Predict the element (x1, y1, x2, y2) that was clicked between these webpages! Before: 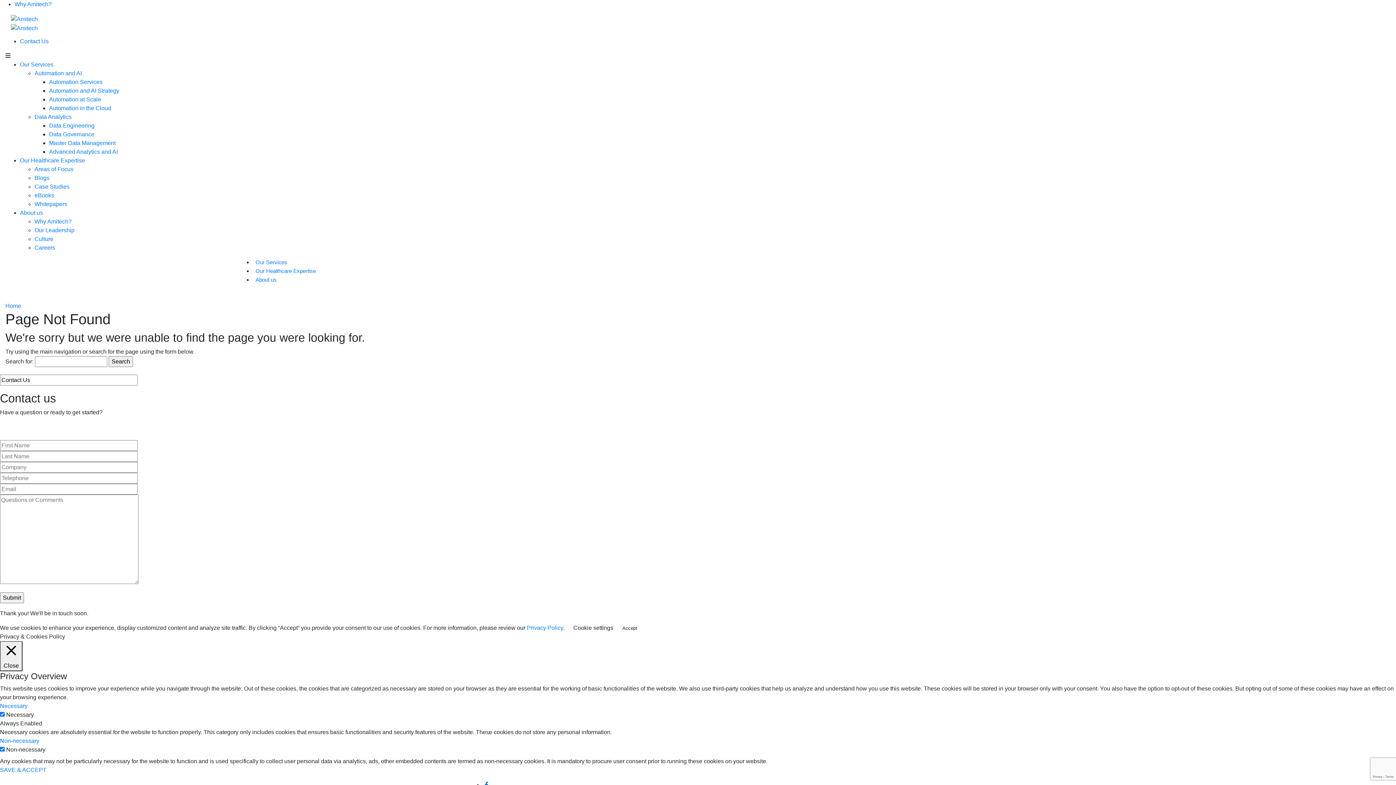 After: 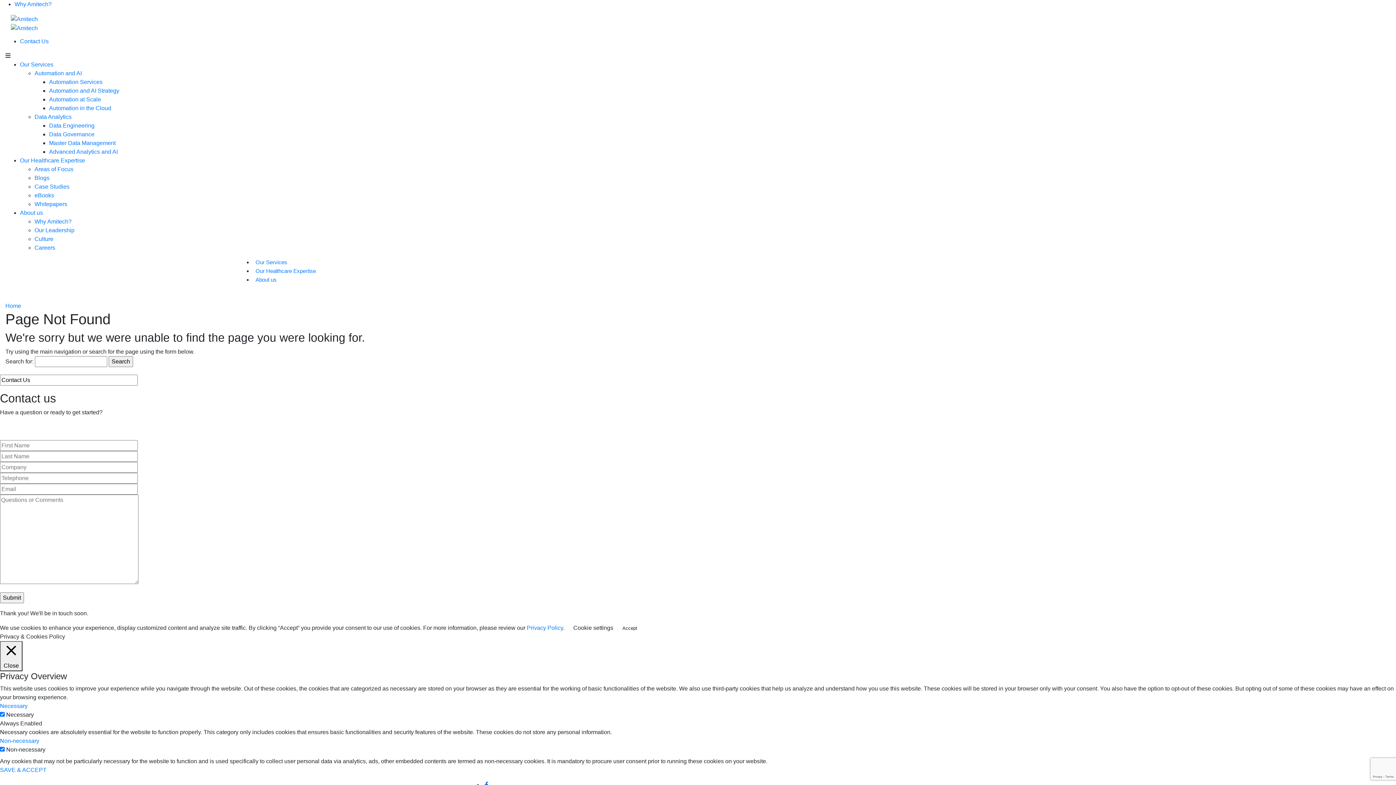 Action: bbox: (622, 625, 637, 631) label: Accept